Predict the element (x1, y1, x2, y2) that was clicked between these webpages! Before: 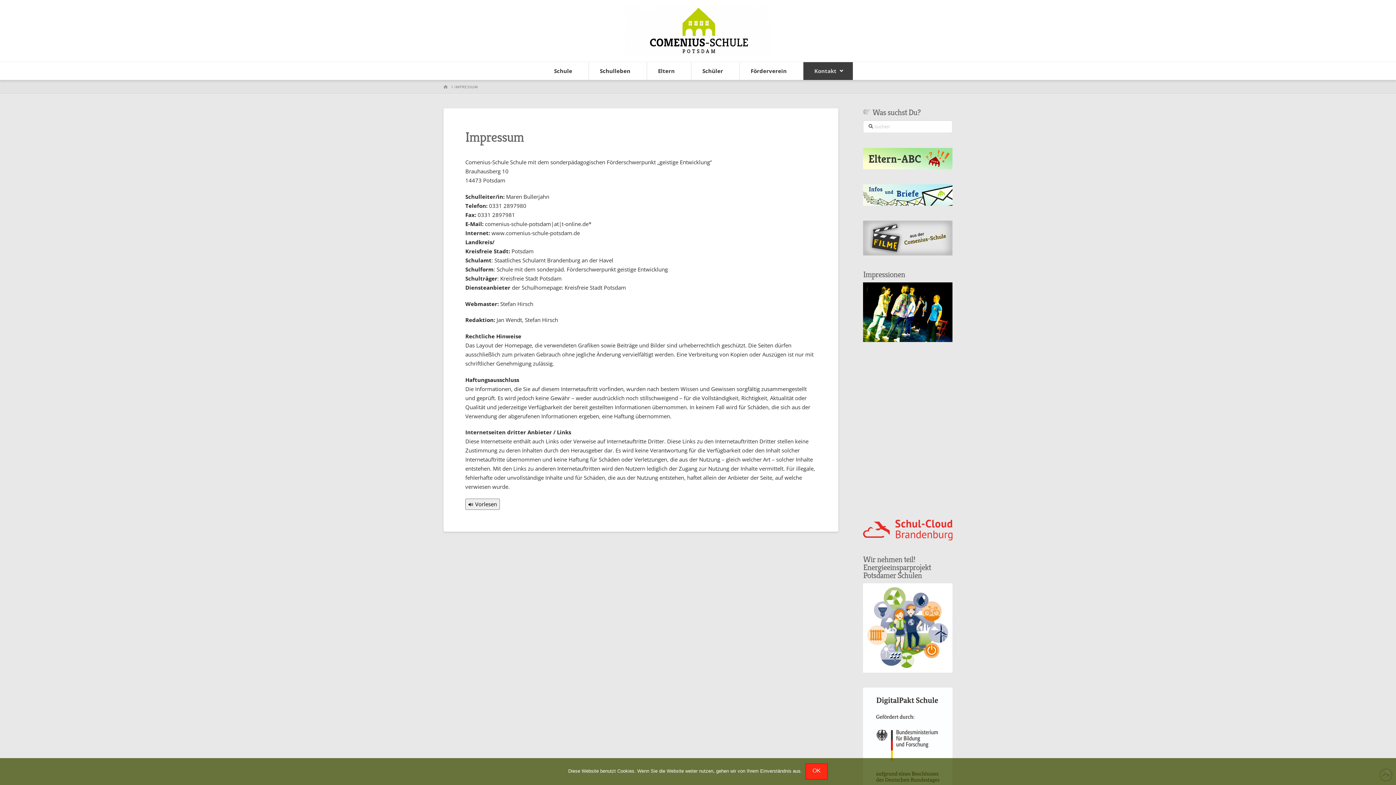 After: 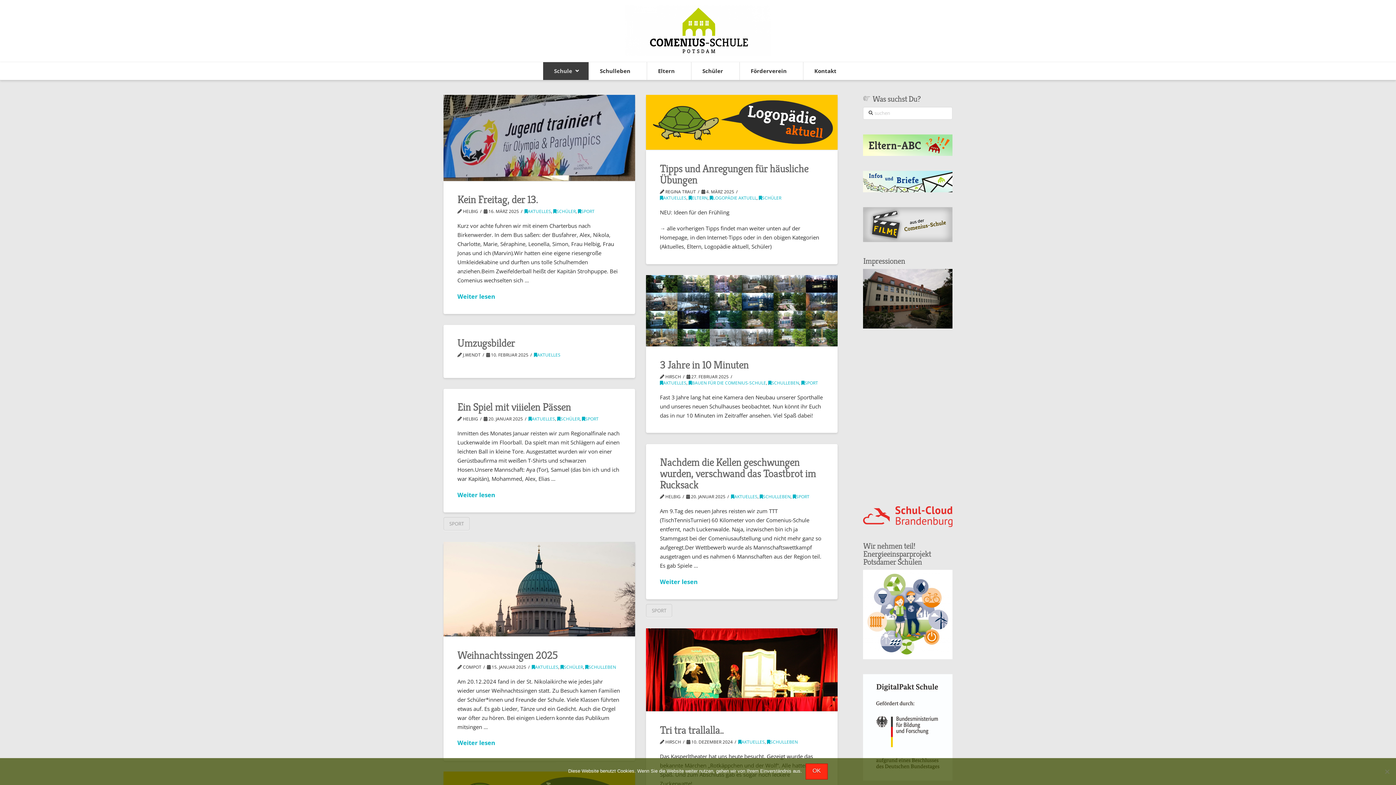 Action: bbox: (625, 5, 770, 56)